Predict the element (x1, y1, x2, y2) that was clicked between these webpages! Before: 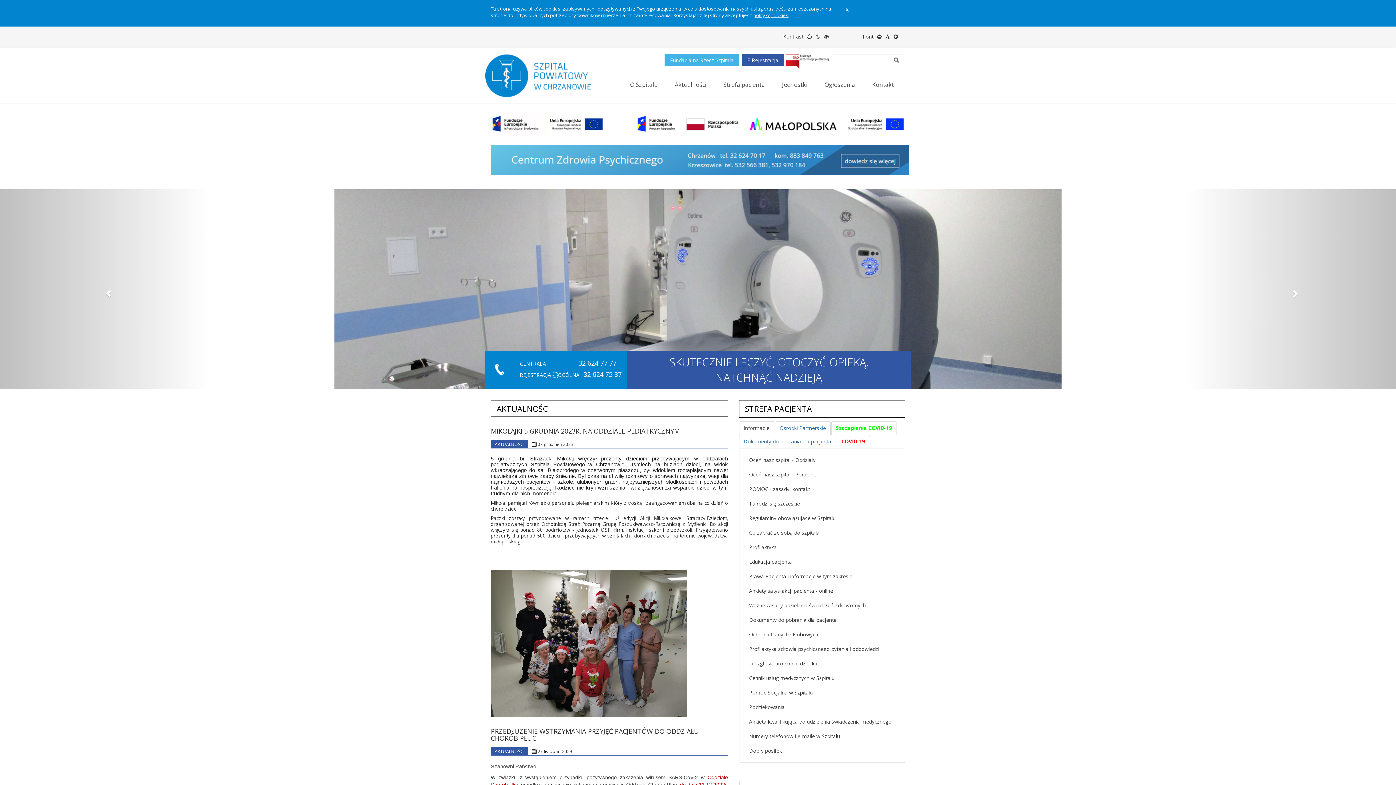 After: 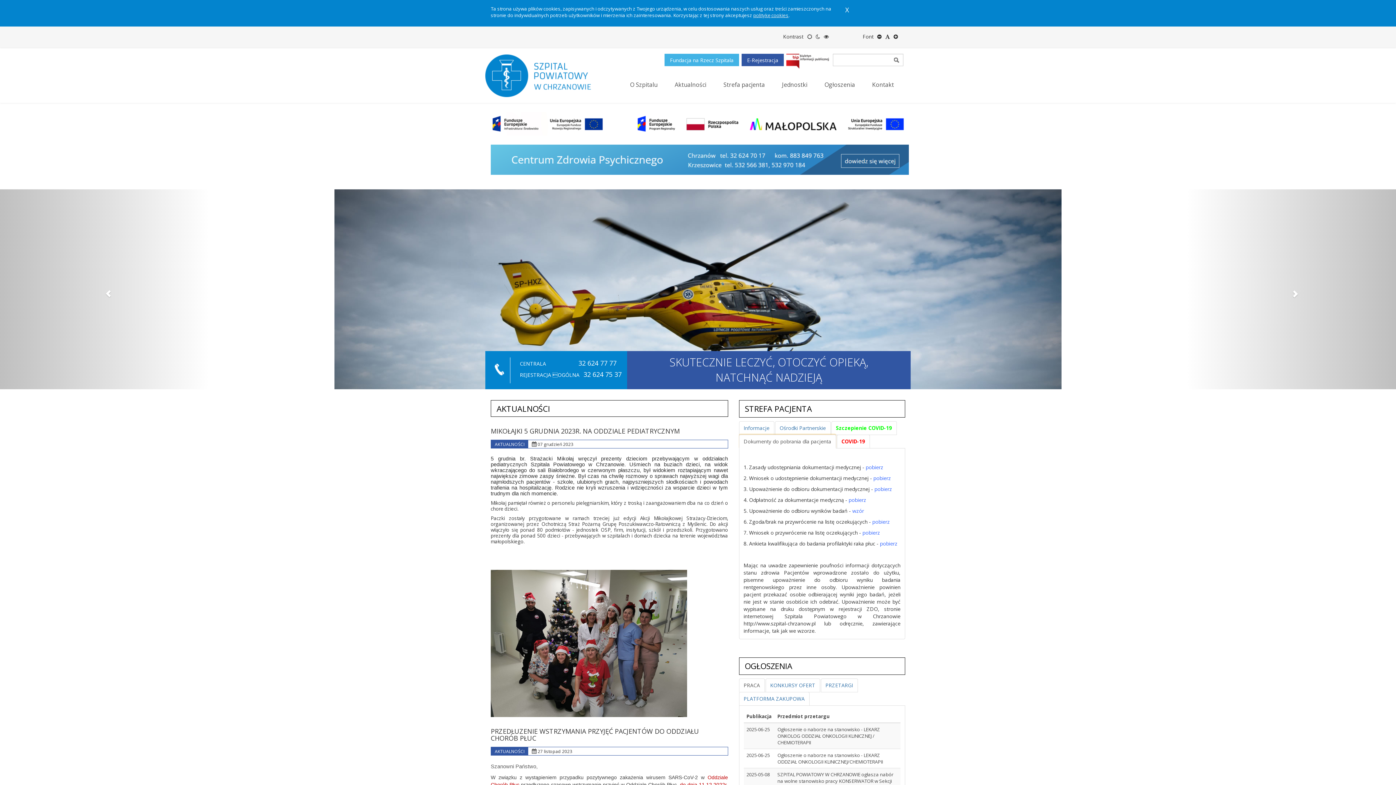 Action: bbox: (739, 434, 836, 448) label: Dokumenty do pobrania dla pacjenta